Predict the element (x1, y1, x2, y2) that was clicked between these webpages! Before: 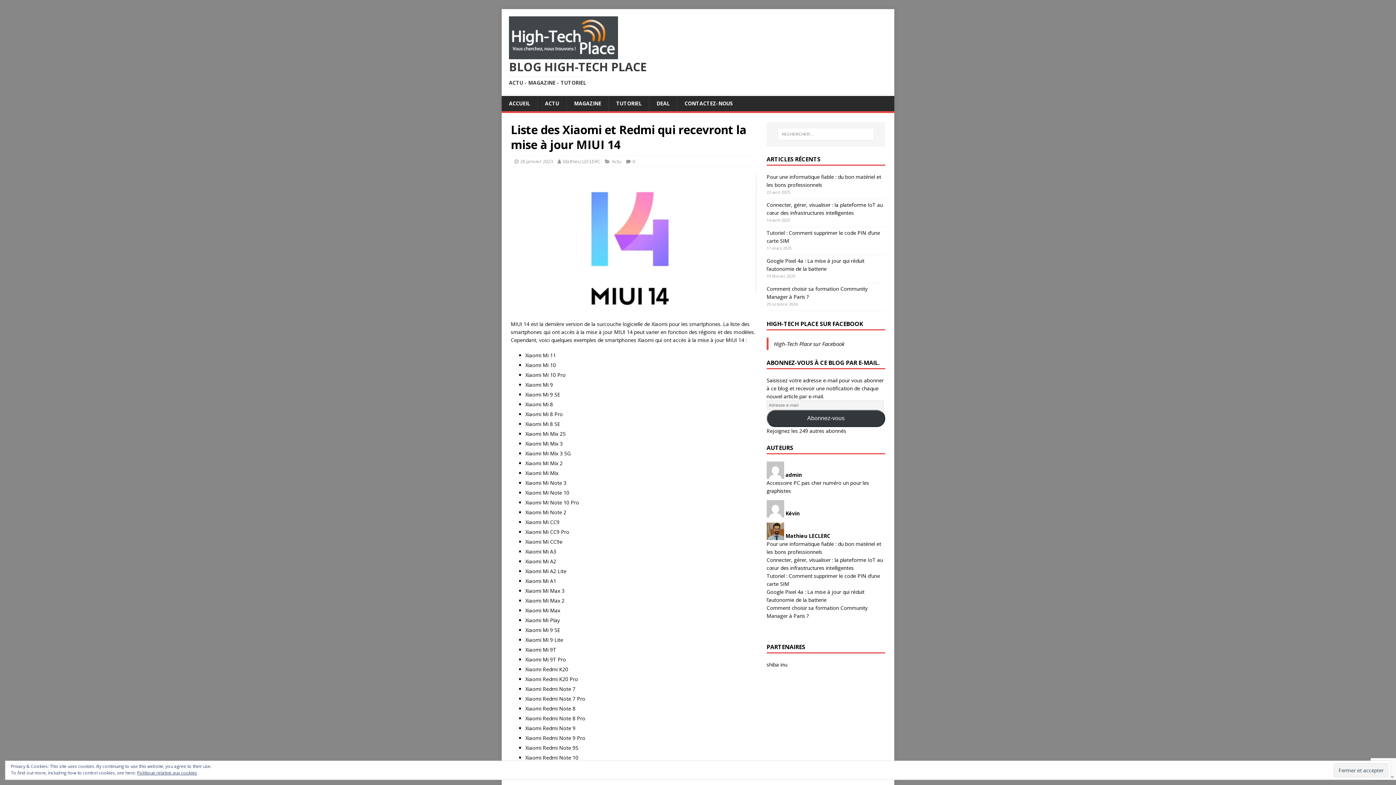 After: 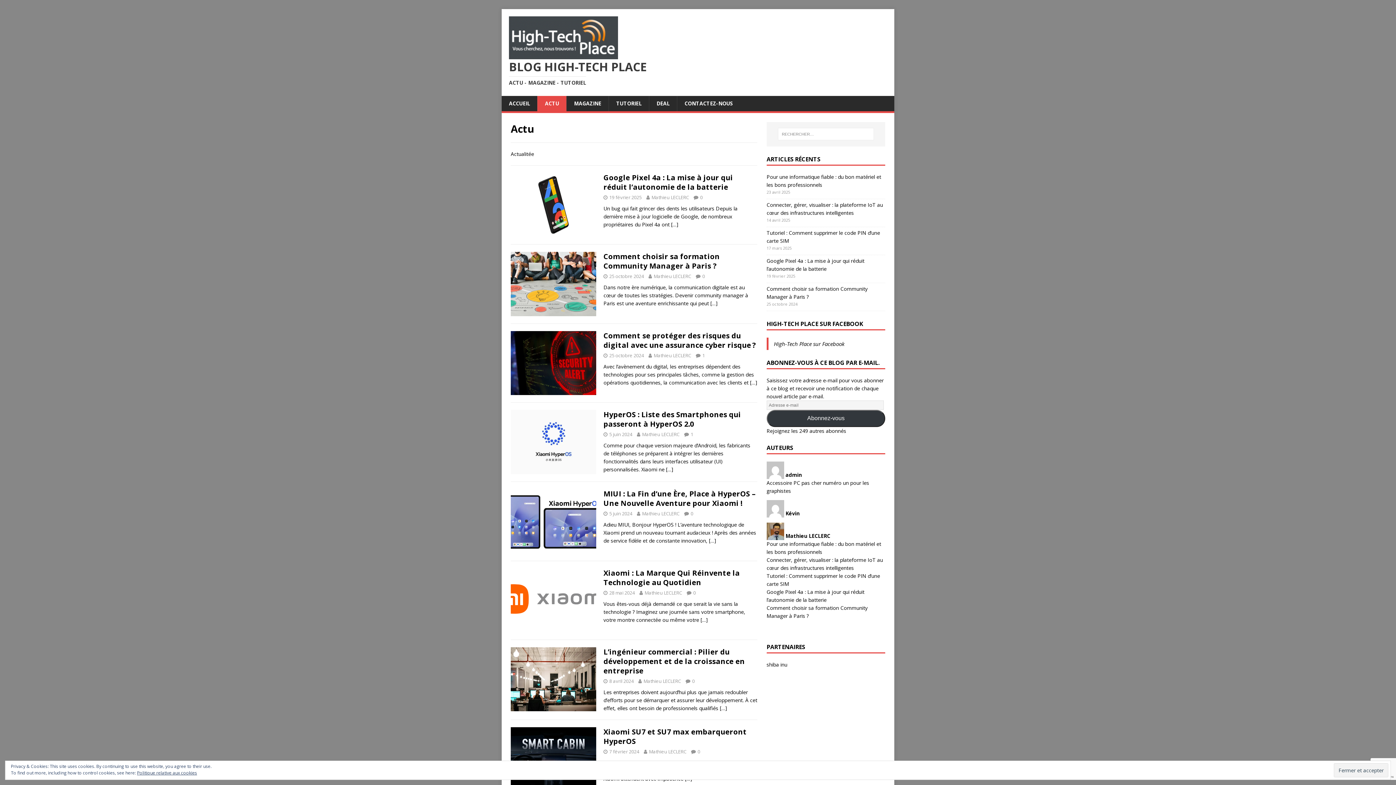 Action: label: Actu bbox: (612, 158, 621, 164)